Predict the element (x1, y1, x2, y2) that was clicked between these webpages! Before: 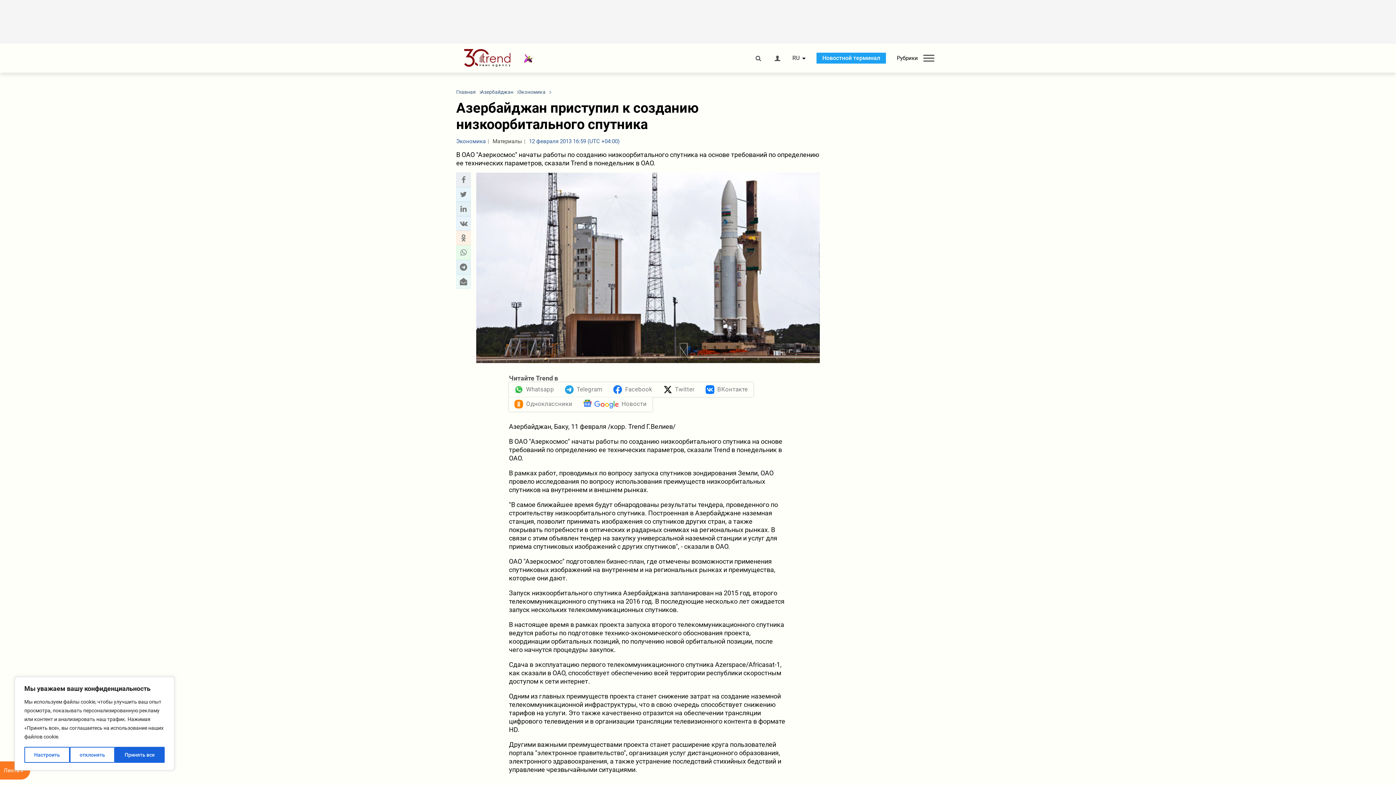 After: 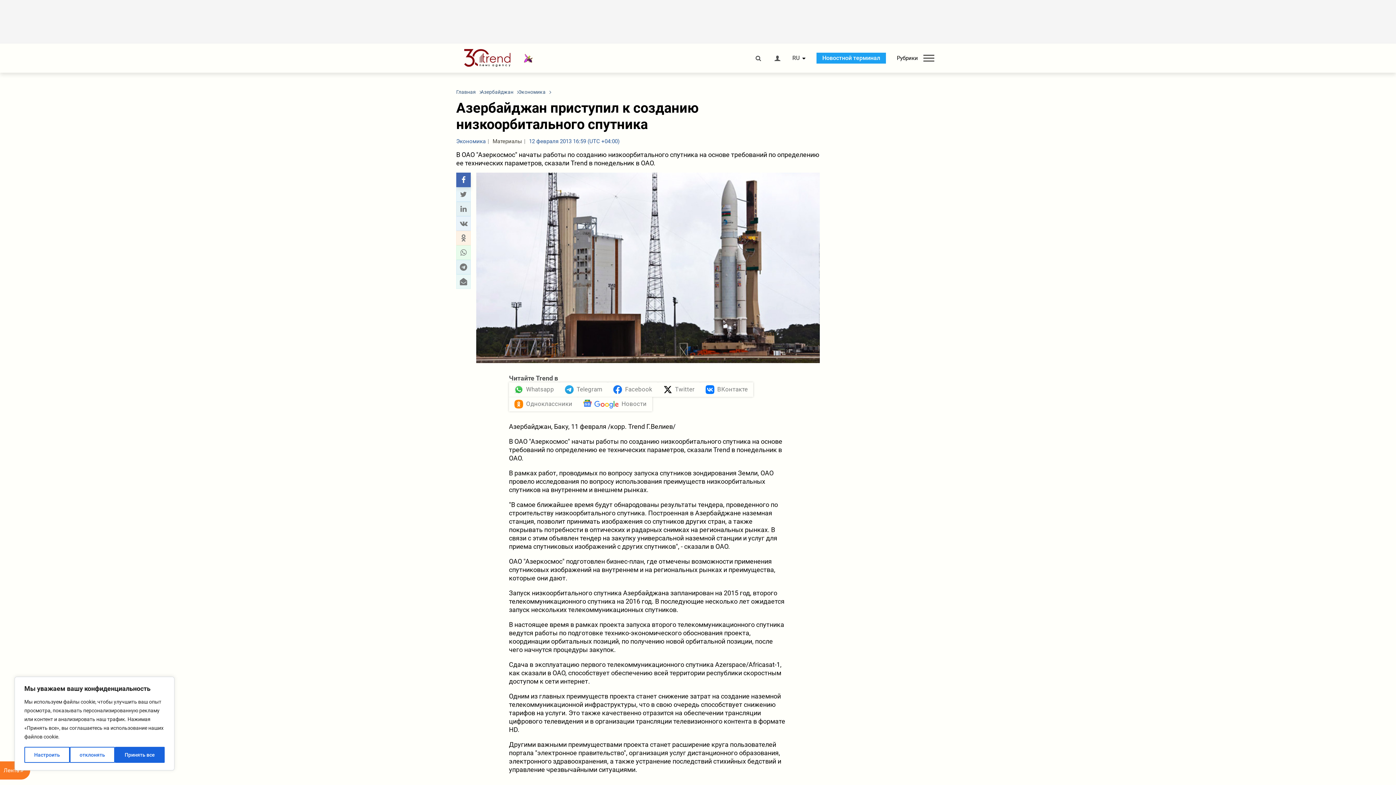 Action: bbox: (458, 175, 468, 184) label: Facebook sharing